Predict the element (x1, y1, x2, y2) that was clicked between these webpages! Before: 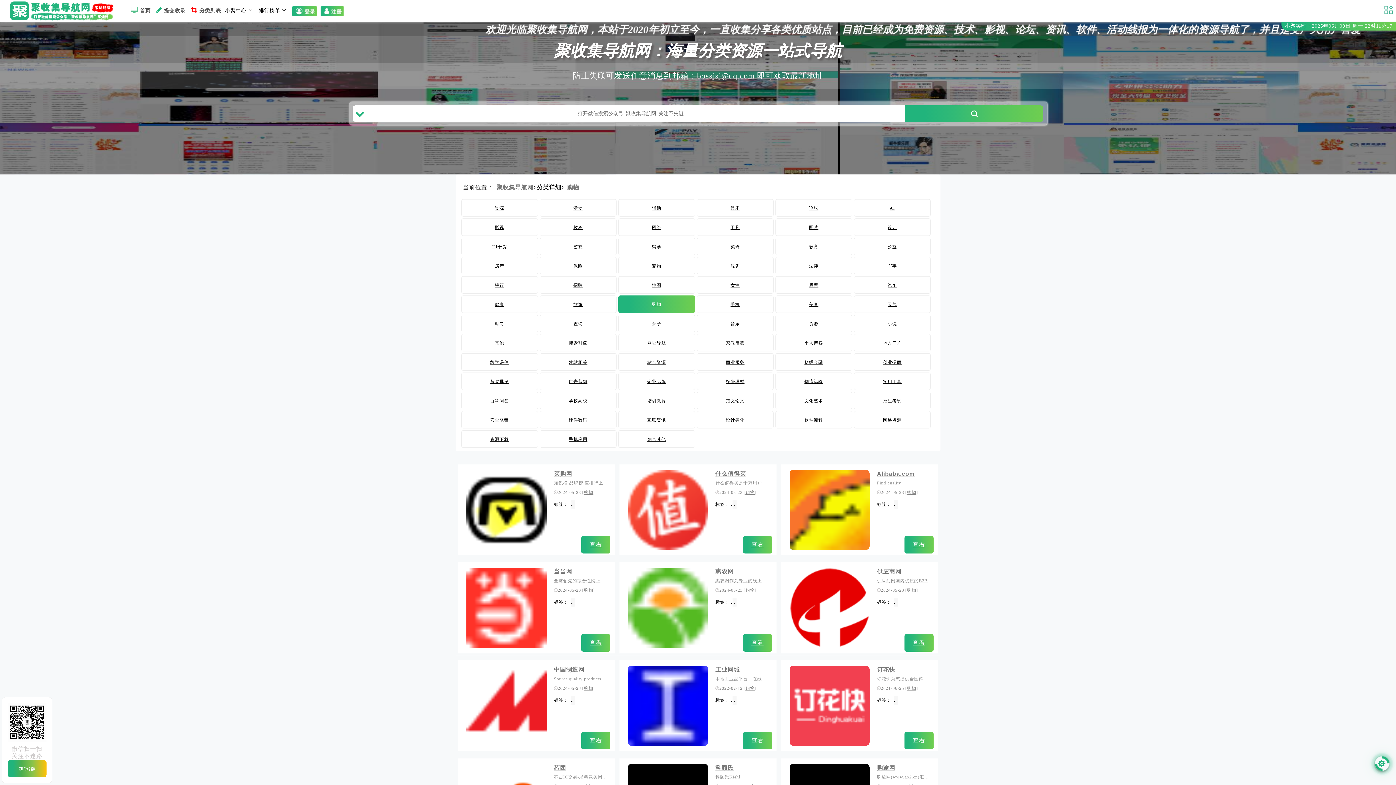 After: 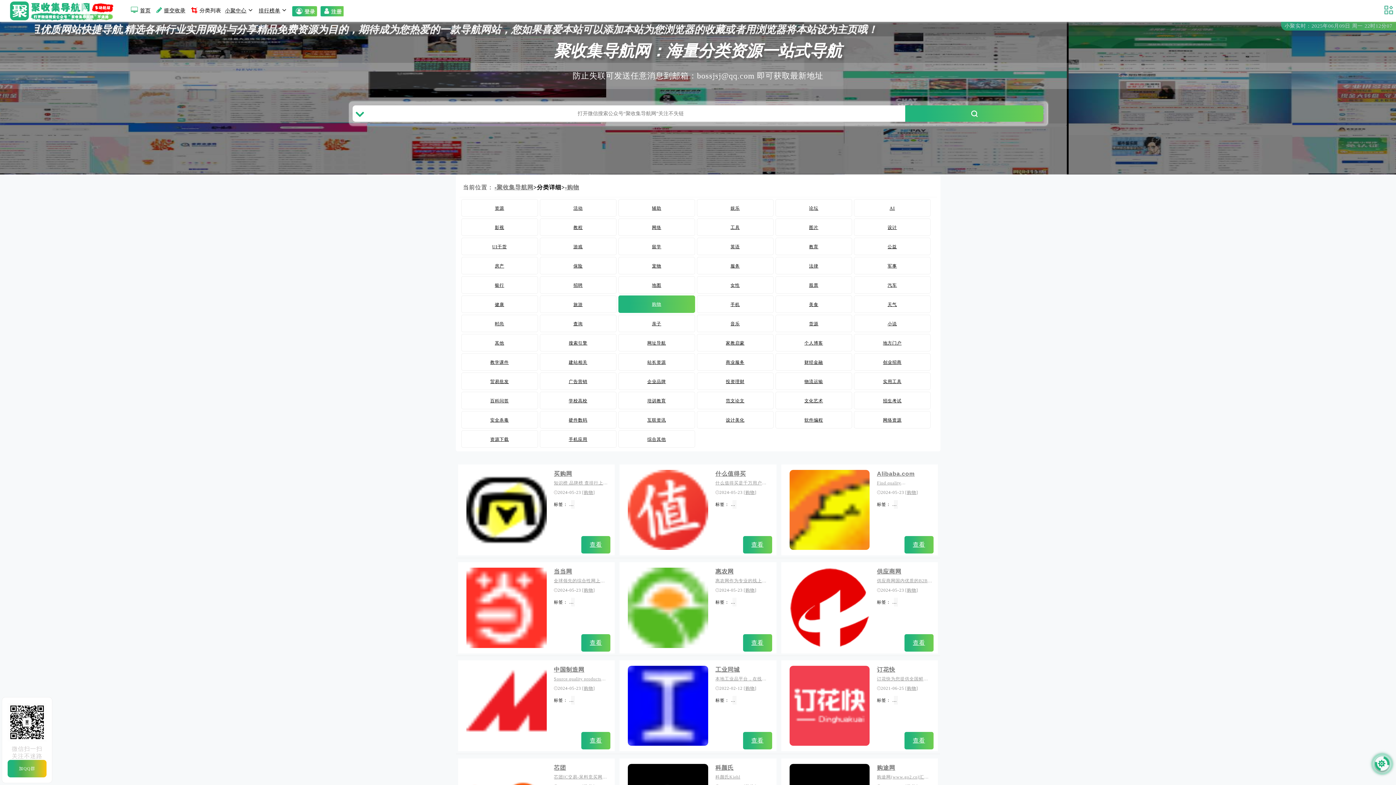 Action: label: 小聚实时：2025年06月09日 周一 22时10分55 bbox: (1281, 21, 1396, 30)